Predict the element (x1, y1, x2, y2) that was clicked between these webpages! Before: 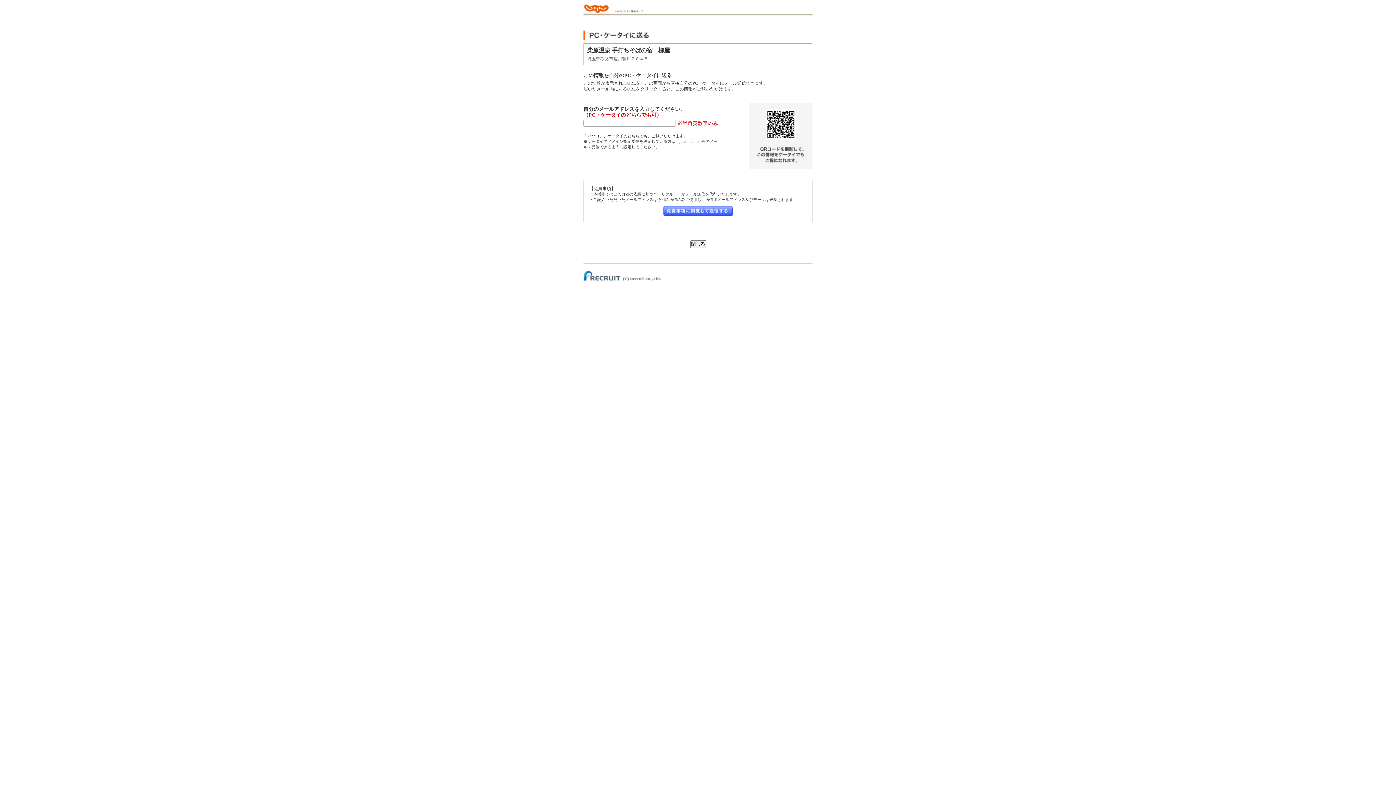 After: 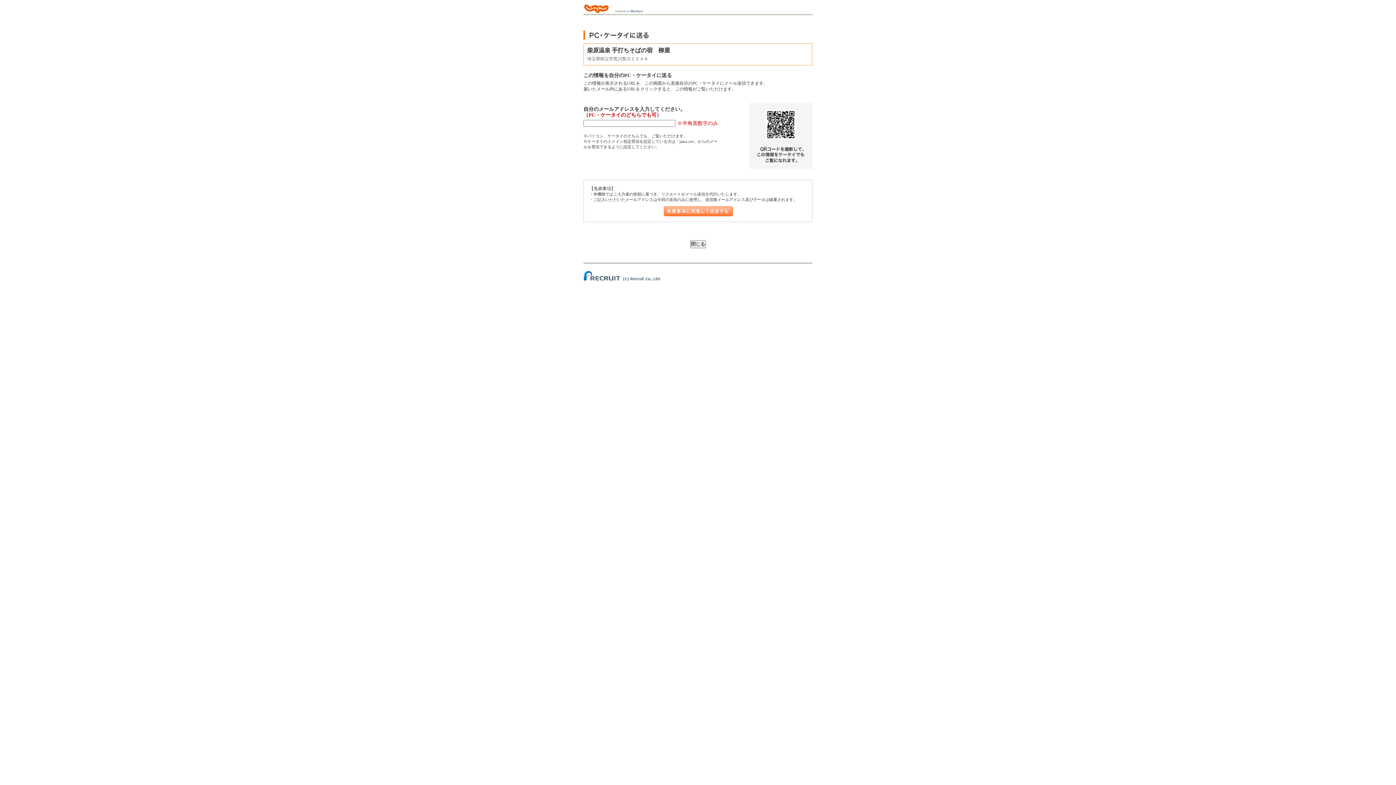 Action: bbox: (663, 212, 732, 217)